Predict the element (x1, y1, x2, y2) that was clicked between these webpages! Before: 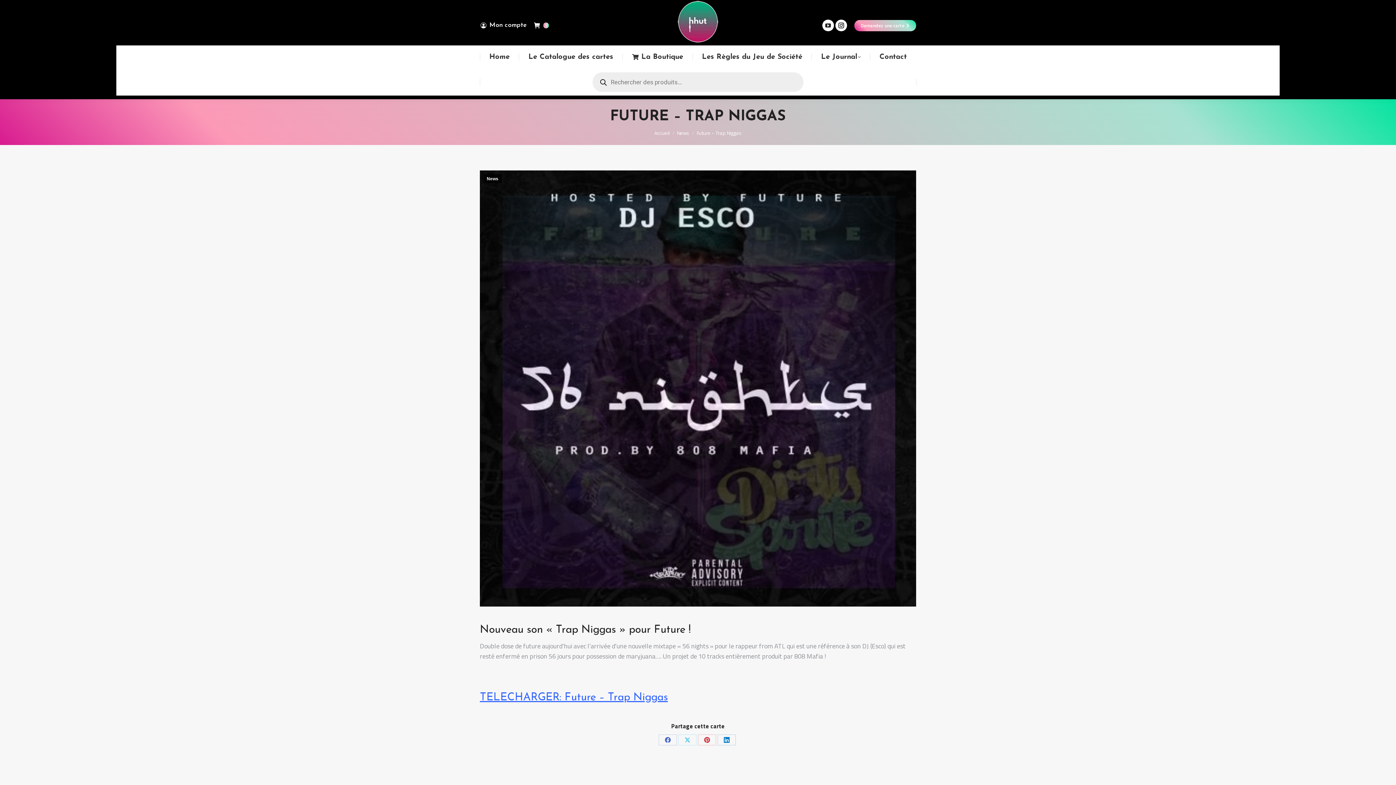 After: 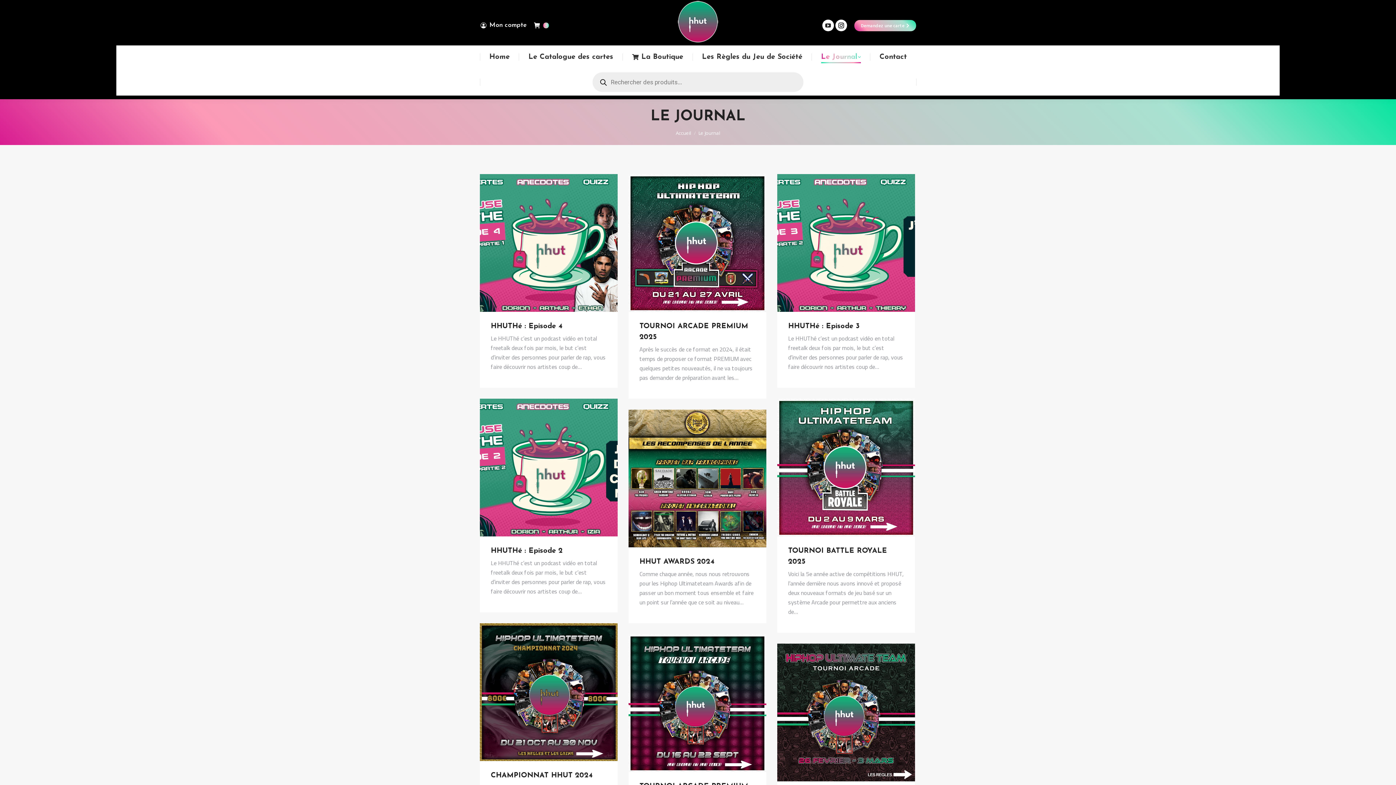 Action: bbox: (812, 52, 869, 62) label: Le Journal